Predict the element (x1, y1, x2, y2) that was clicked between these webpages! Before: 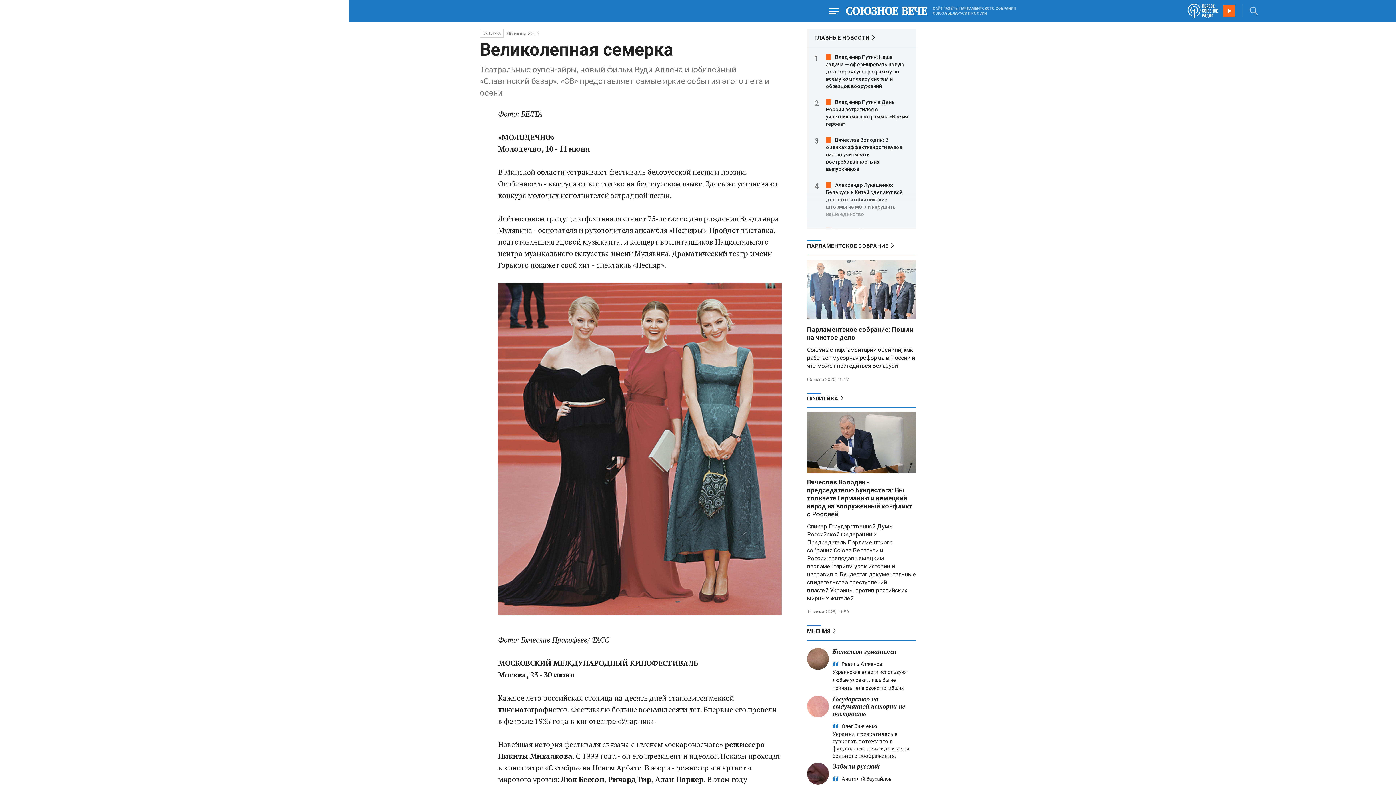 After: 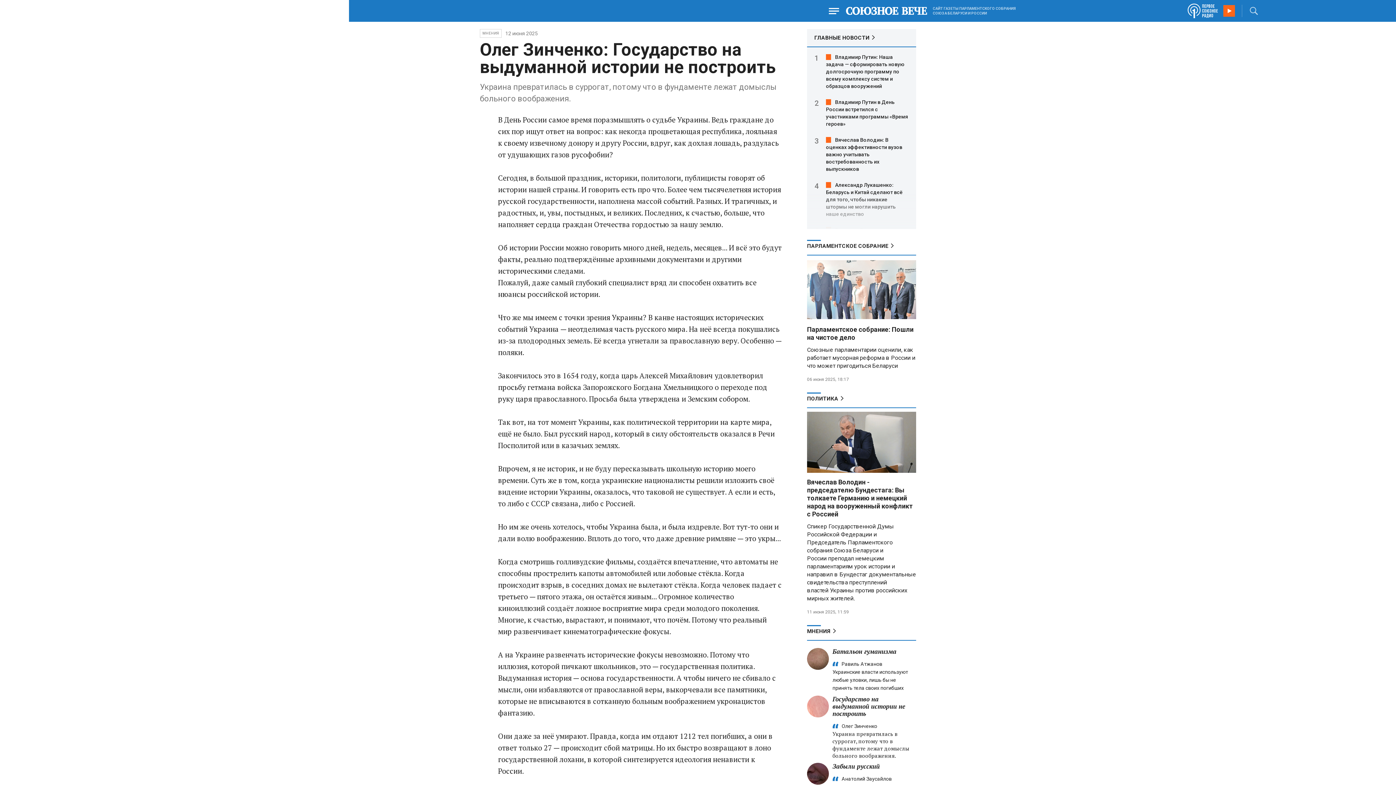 Action: label: Государство на выдуманной истории не построить bbox: (832, 695, 905, 718)